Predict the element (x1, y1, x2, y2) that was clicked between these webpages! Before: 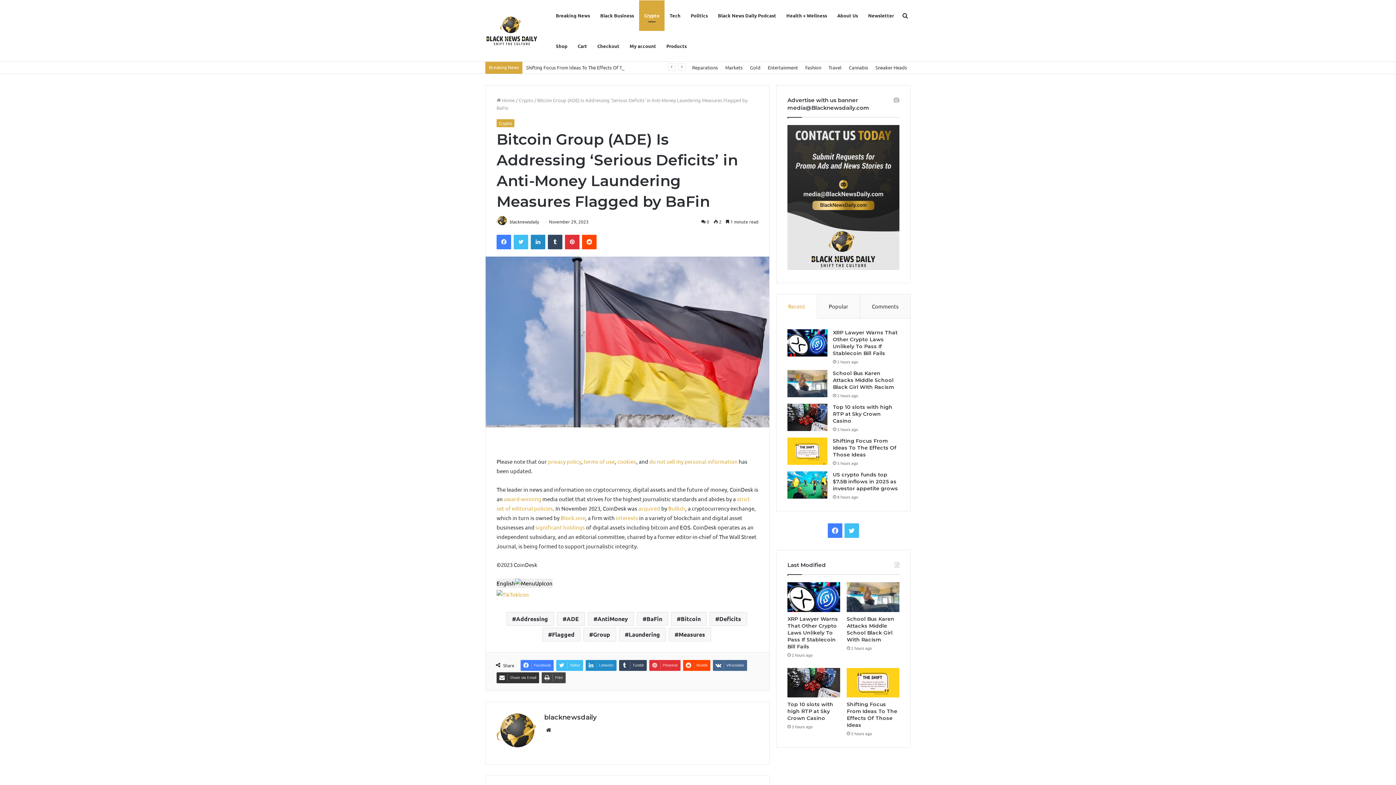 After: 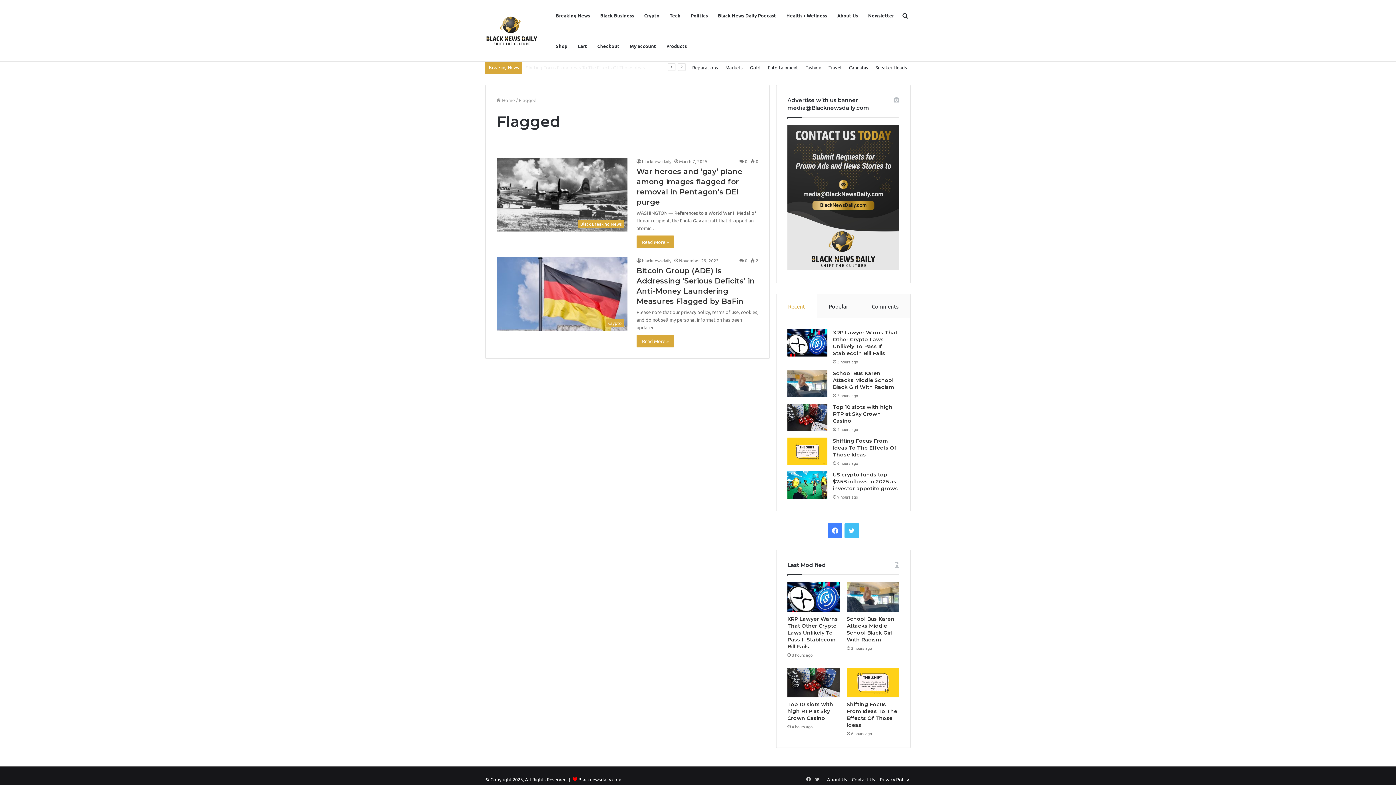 Action: label: Flagged bbox: (542, 628, 580, 641)